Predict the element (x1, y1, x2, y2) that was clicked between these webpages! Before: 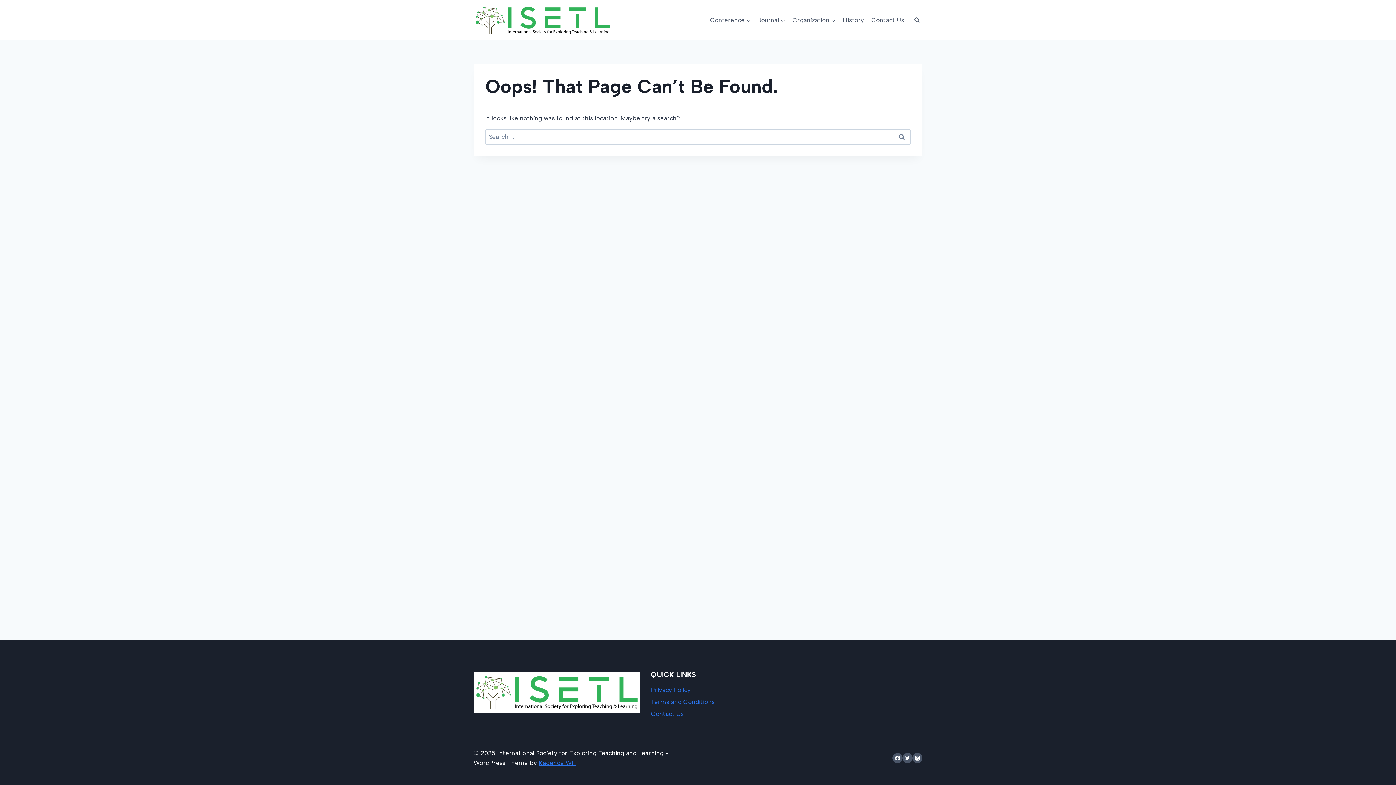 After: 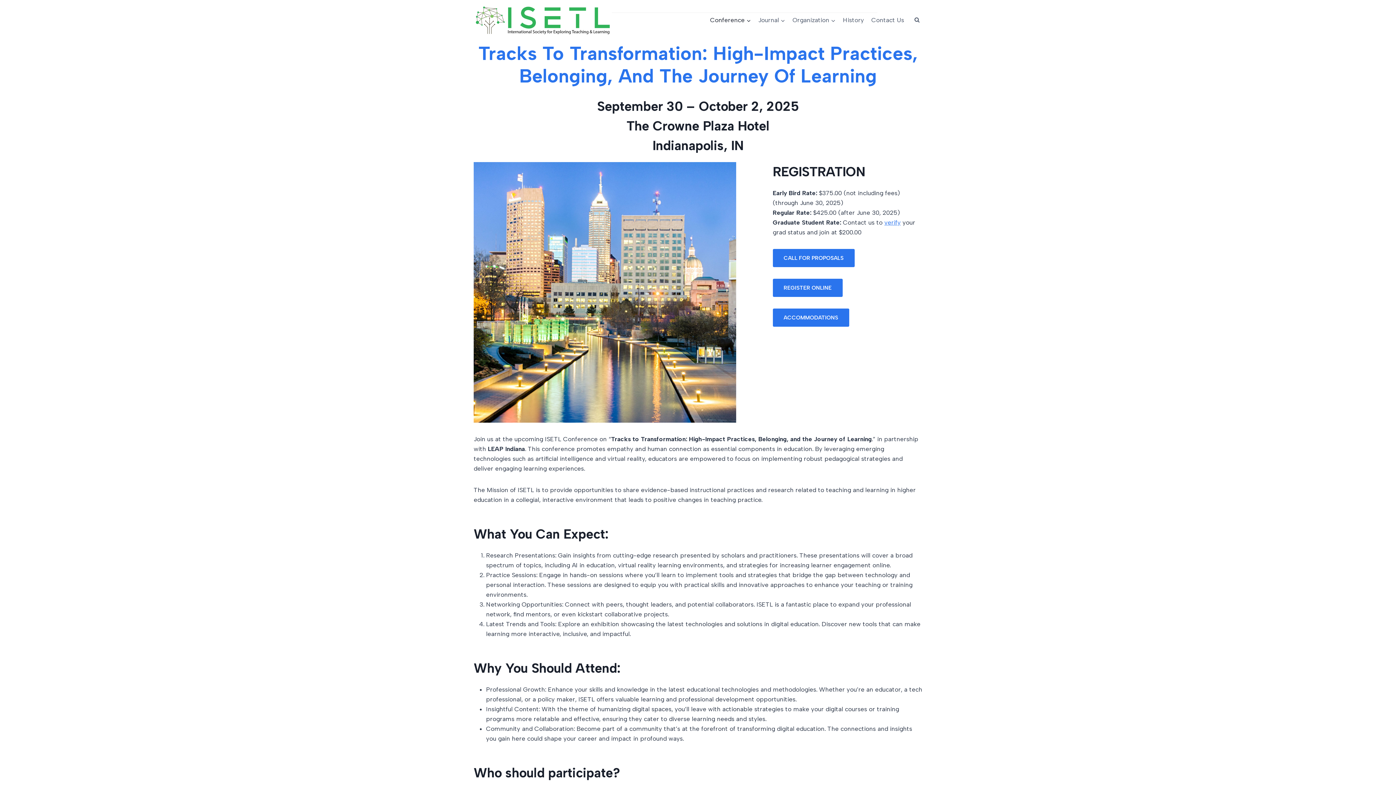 Action: label: Conference bbox: (706, 11, 754, 28)